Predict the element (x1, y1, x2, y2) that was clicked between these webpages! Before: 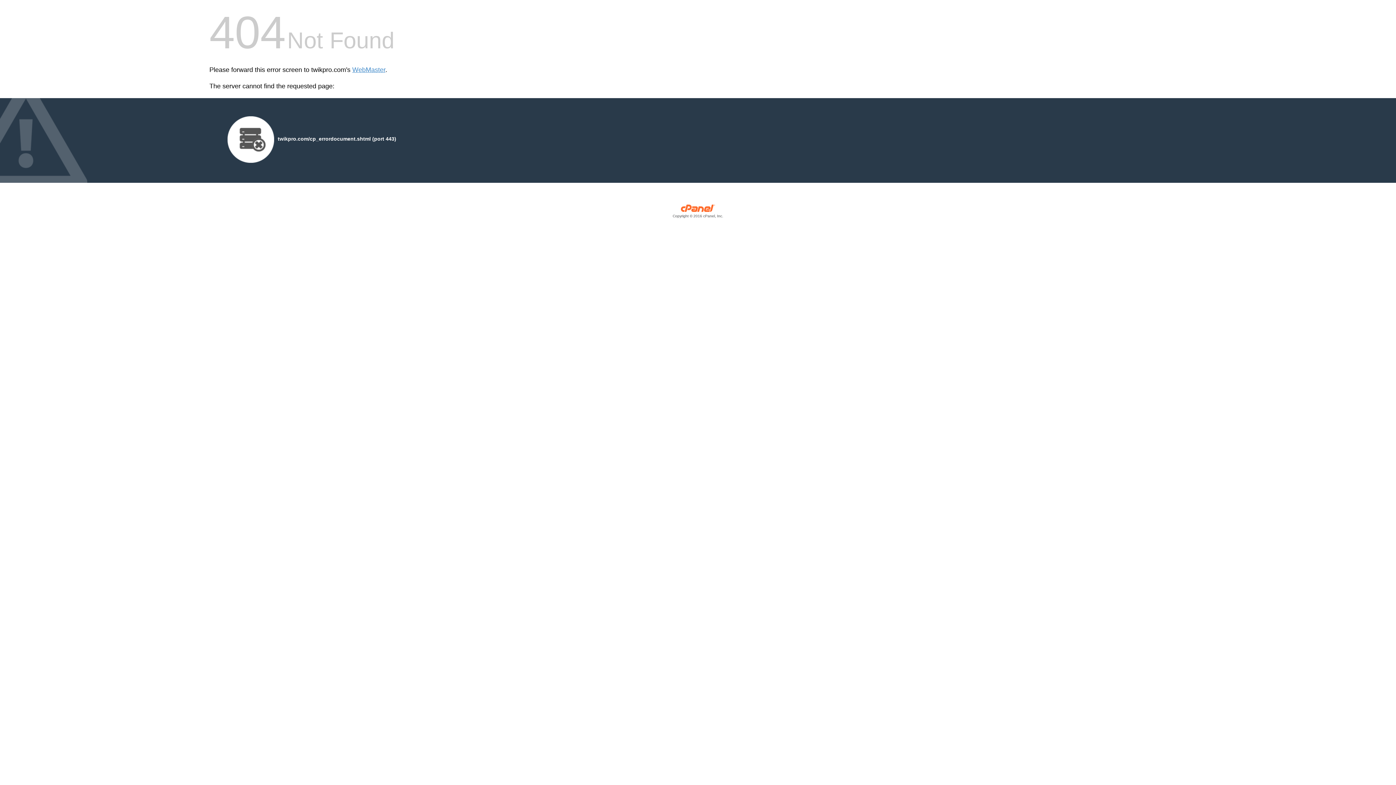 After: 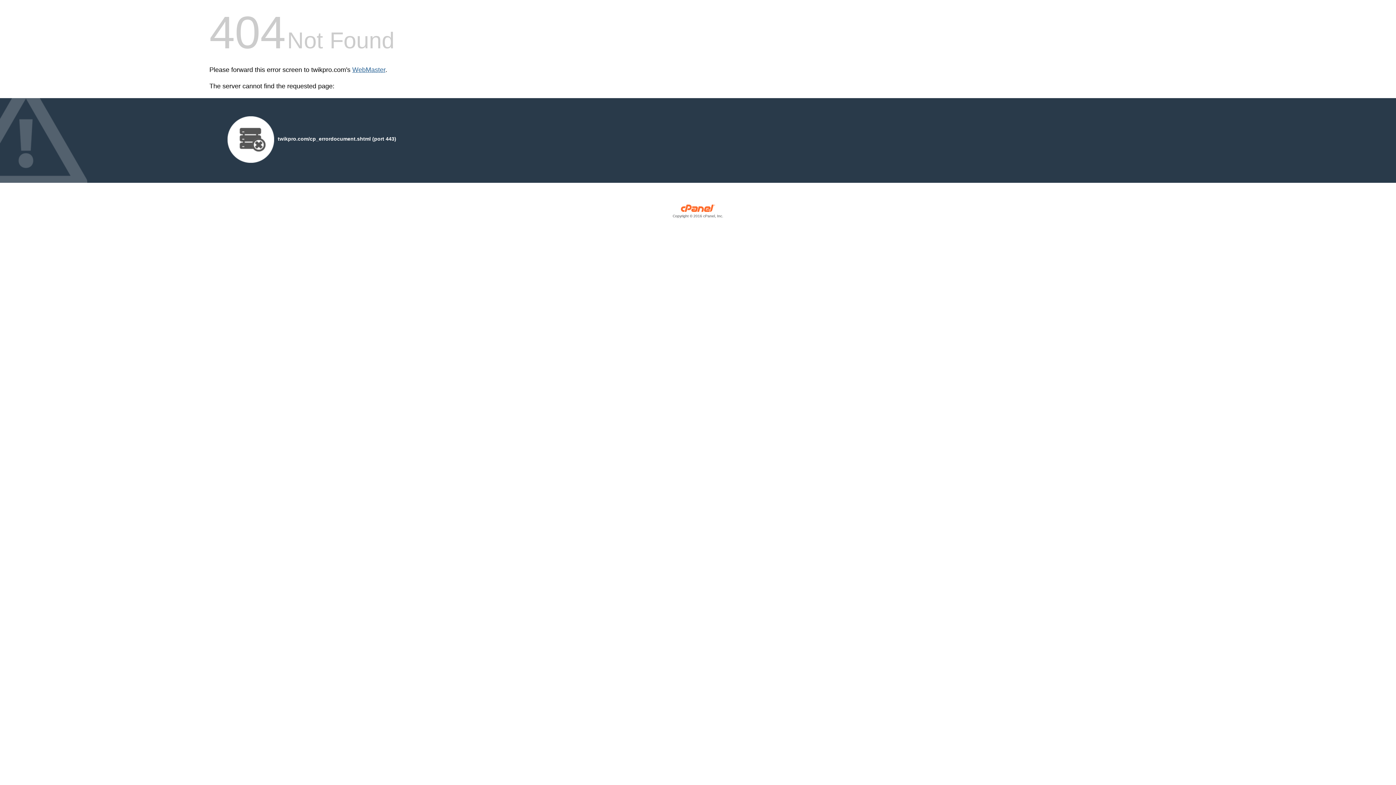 Action: label: WebMaster bbox: (352, 66, 385, 73)